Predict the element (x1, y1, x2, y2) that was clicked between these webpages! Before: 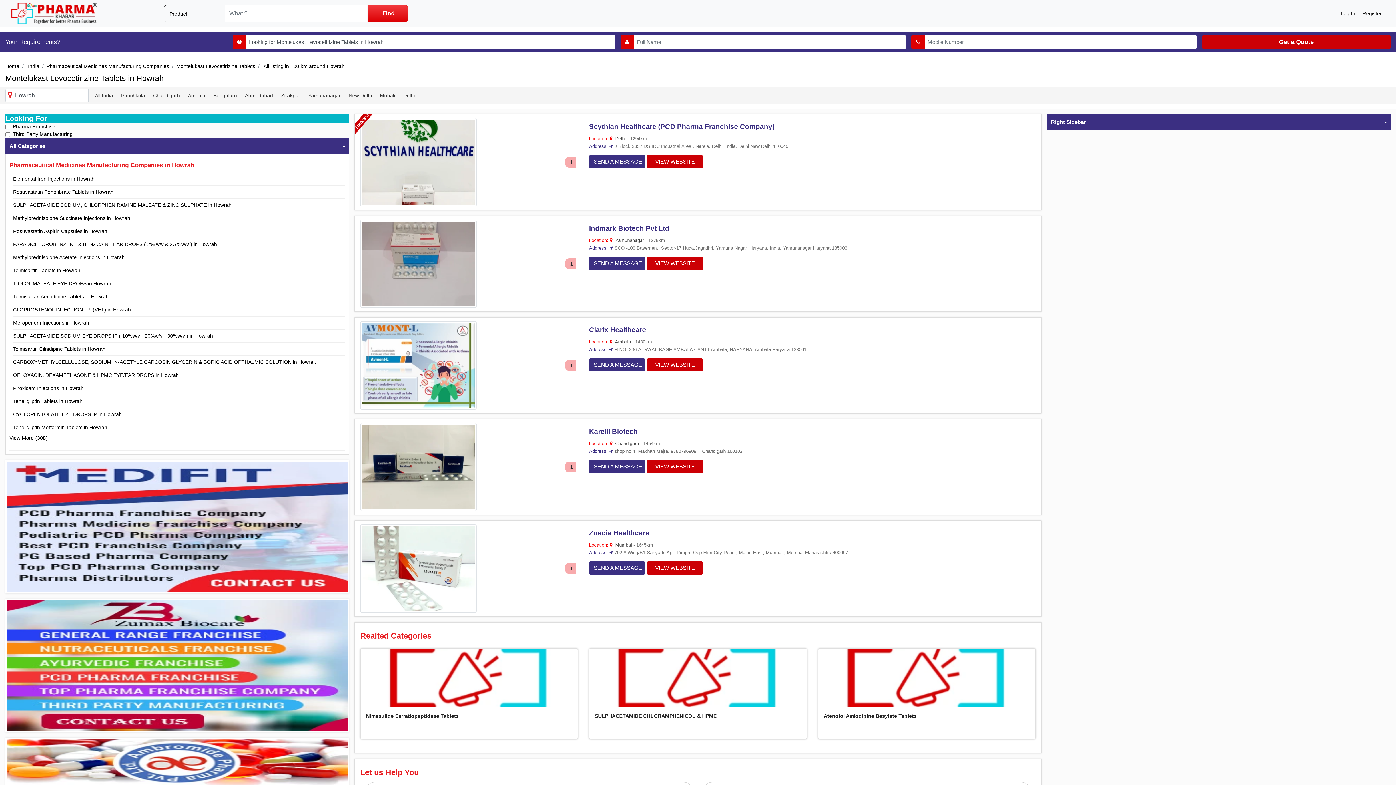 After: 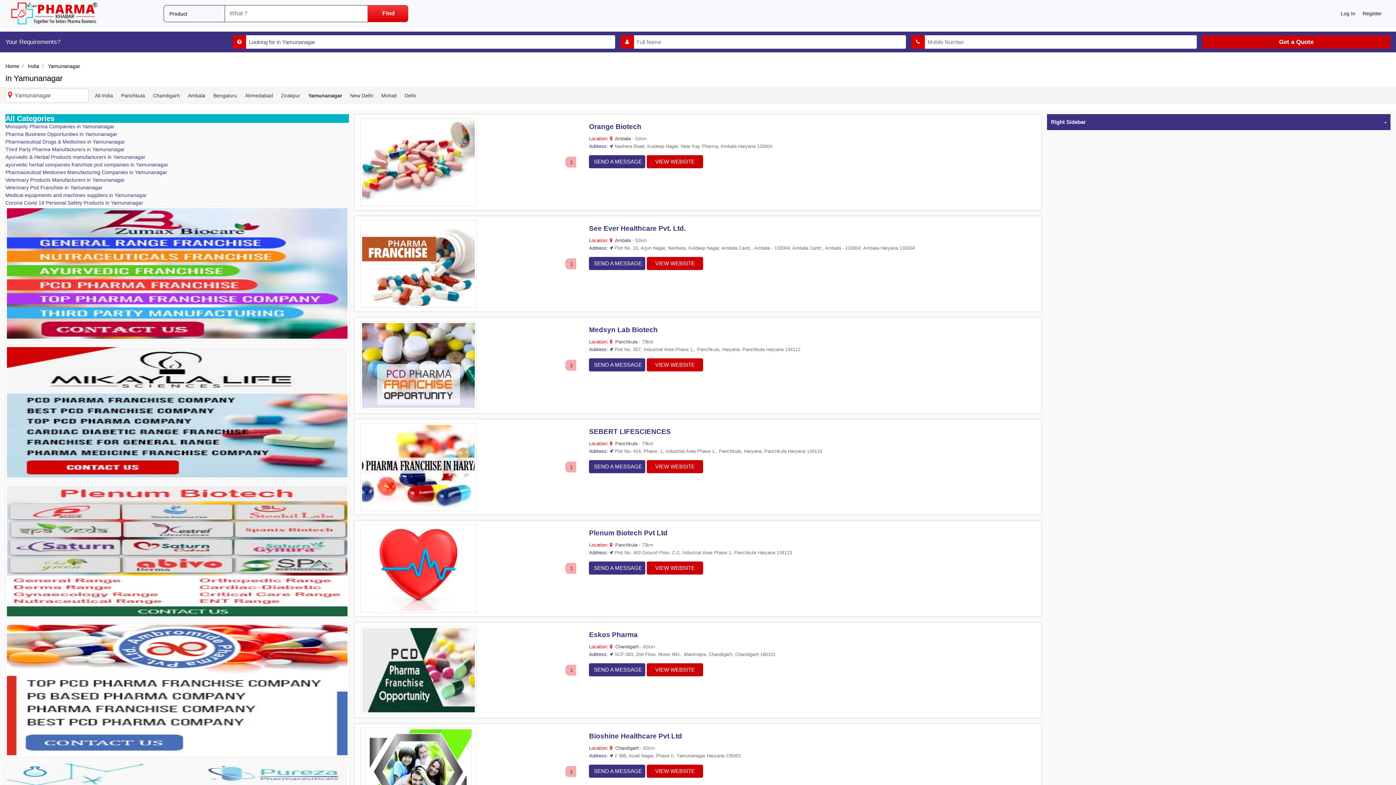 Action: bbox: (615, 237, 644, 243) label: Yamunanagar